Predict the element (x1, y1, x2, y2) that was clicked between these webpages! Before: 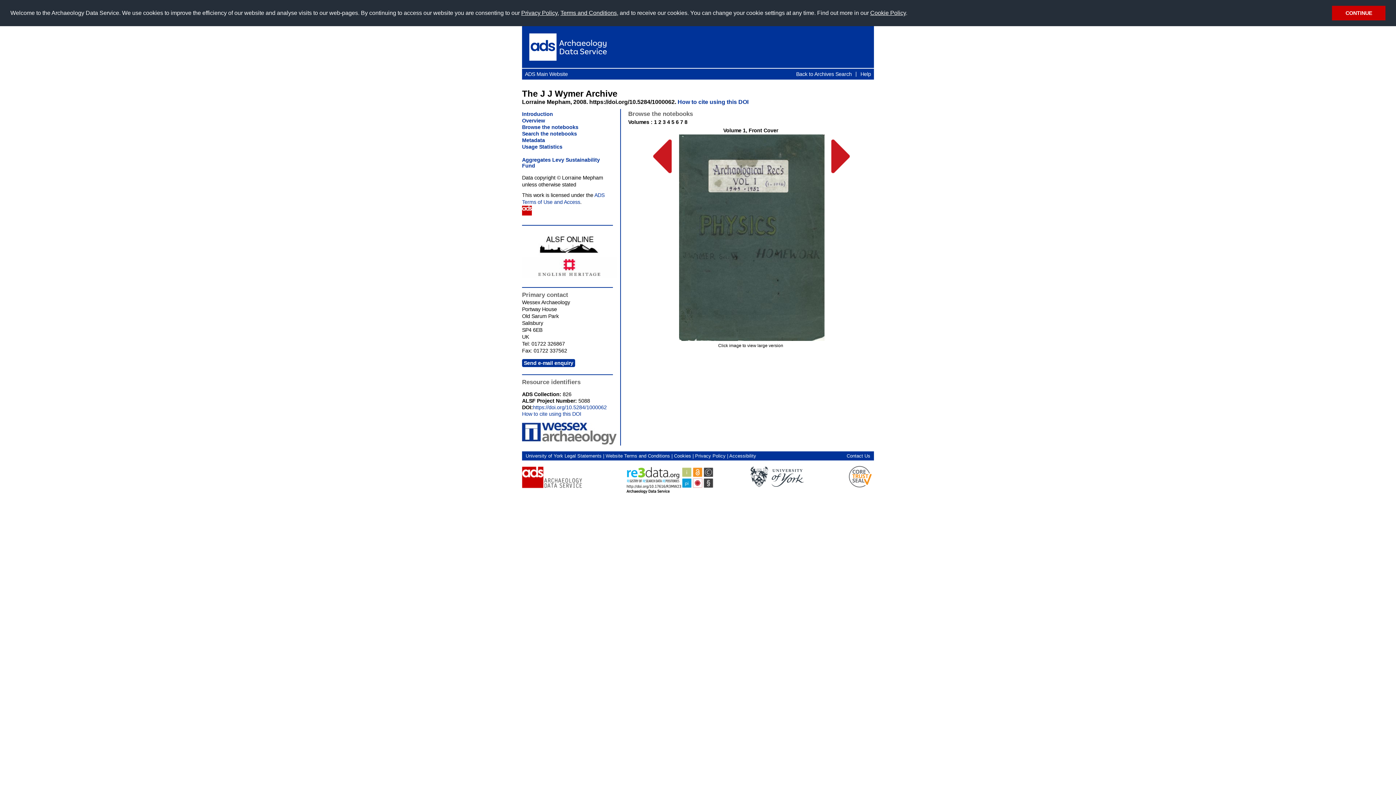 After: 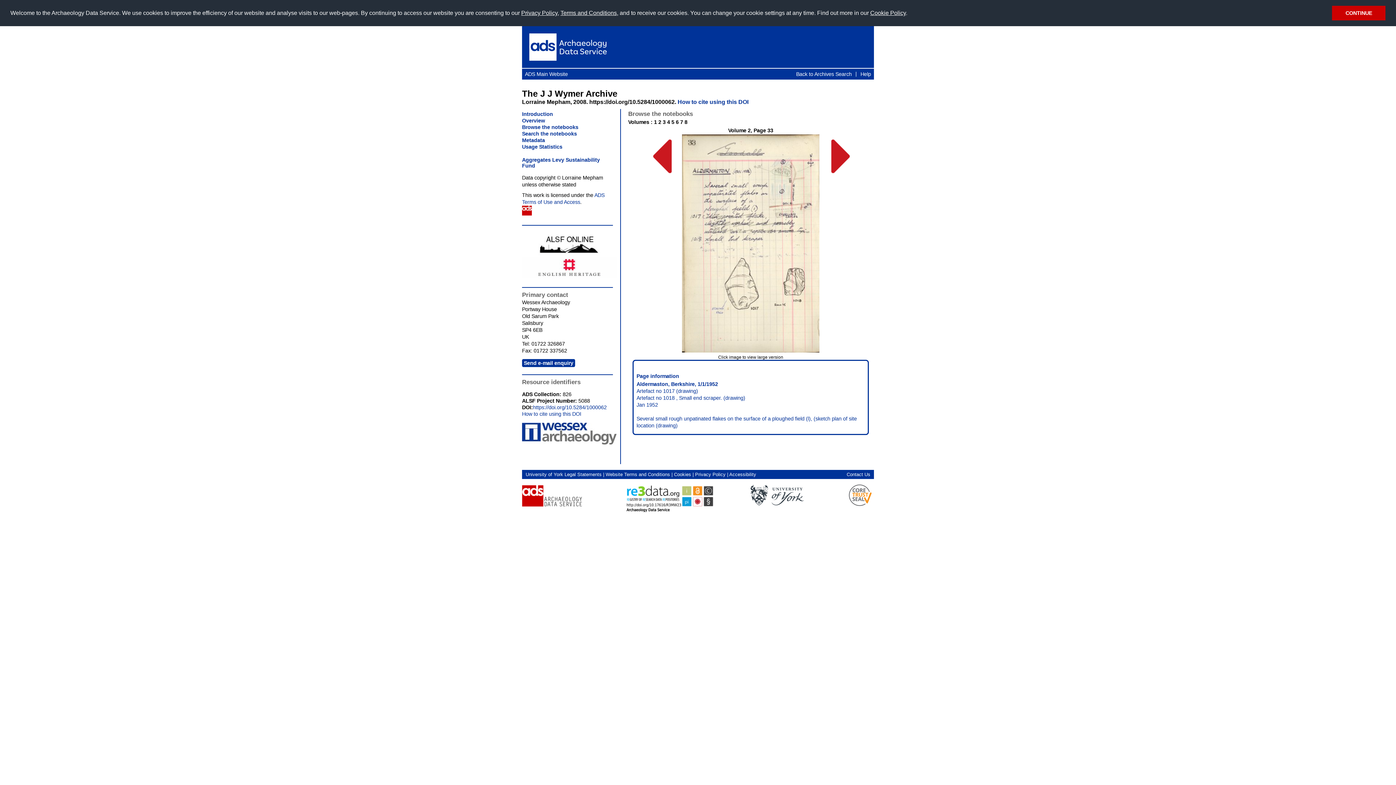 Action: label: 2 bbox: (658, 119, 661, 124)